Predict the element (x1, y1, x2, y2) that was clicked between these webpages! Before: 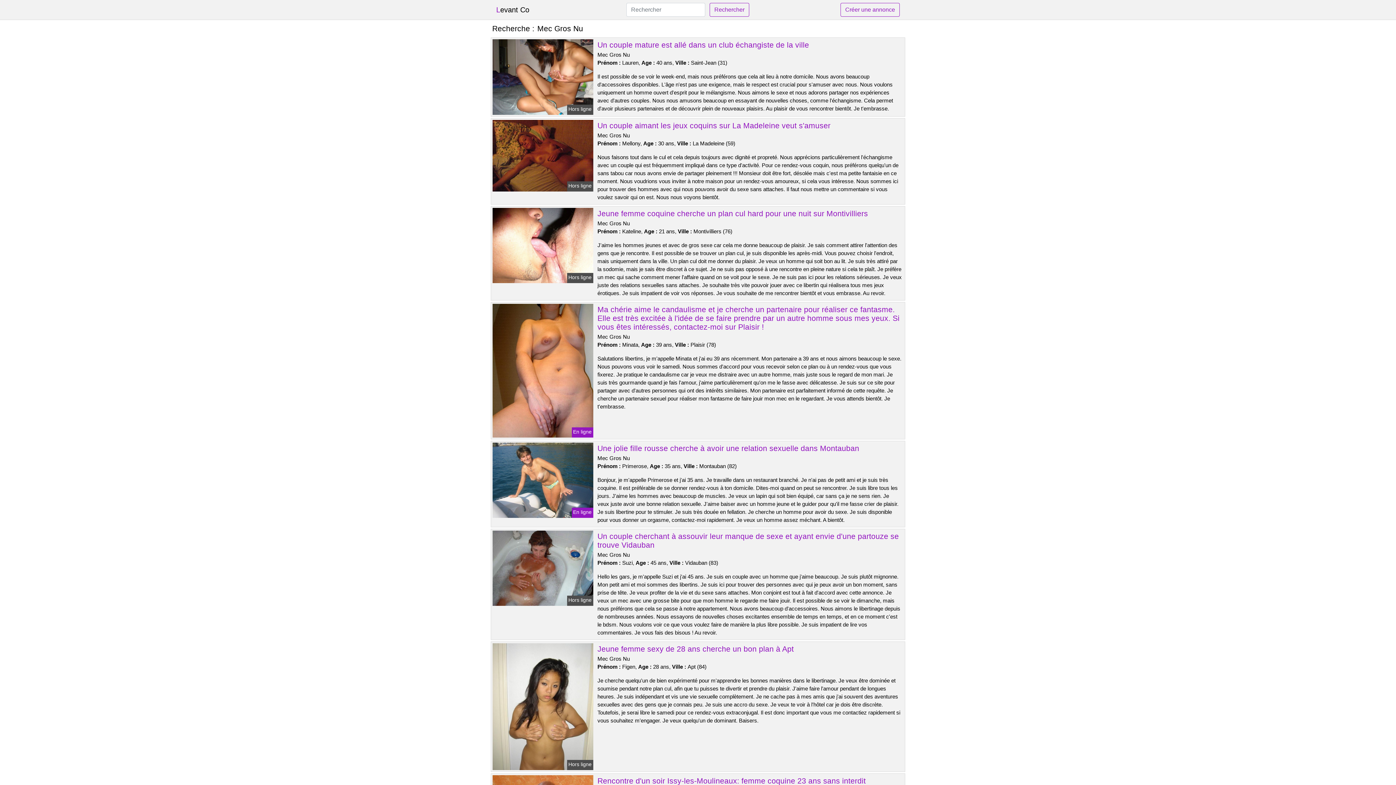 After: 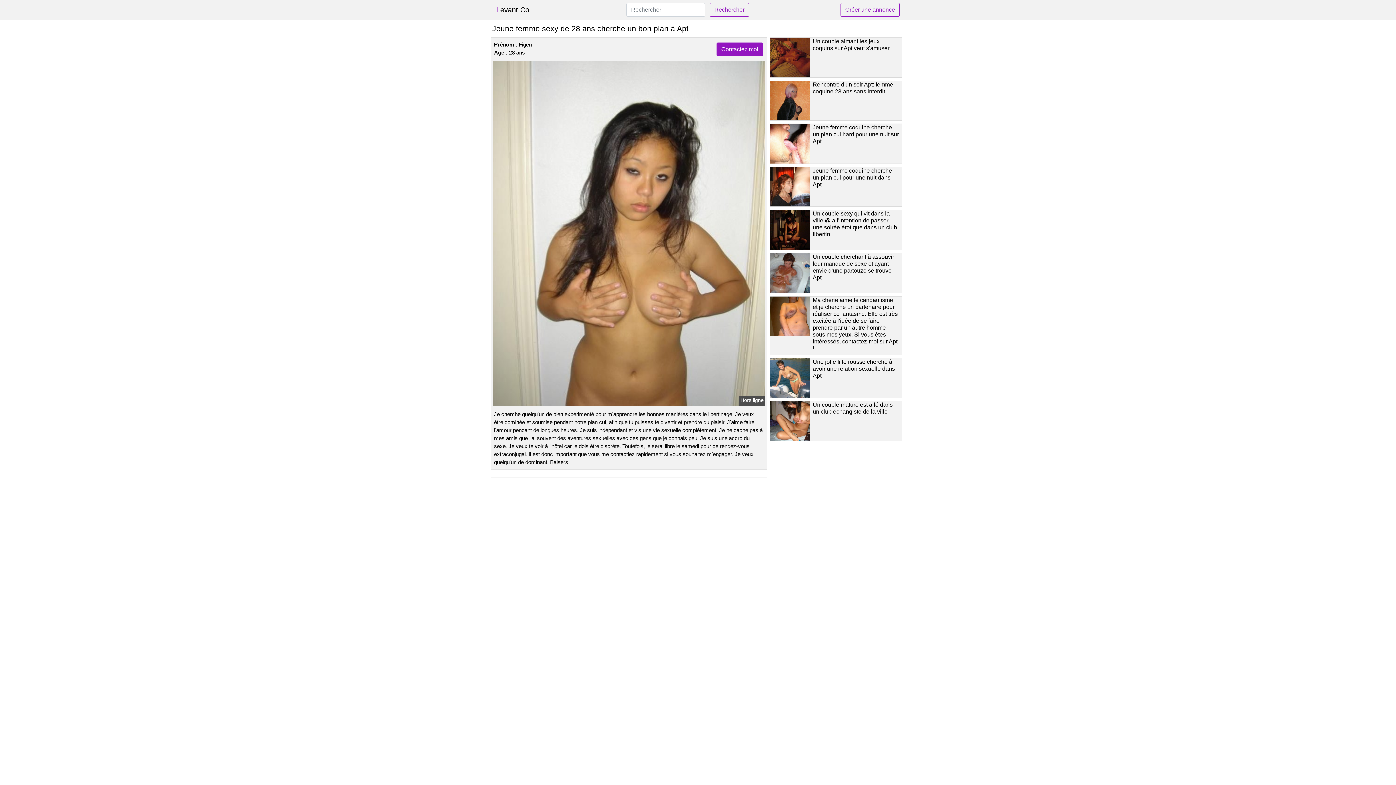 Action: bbox: (597, 644, 794, 653) label: Jeune femme sexy de 28 ans cherche un bon plan à Apt